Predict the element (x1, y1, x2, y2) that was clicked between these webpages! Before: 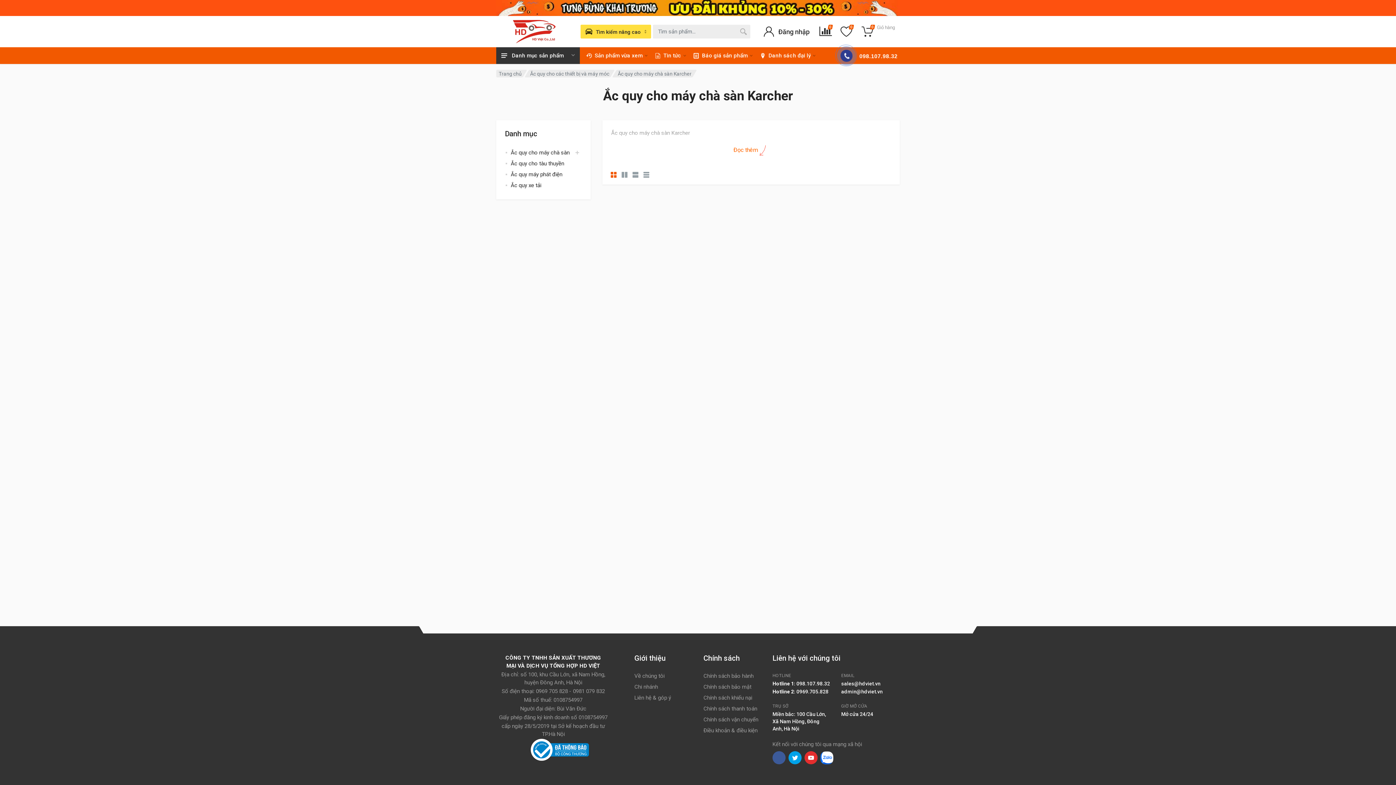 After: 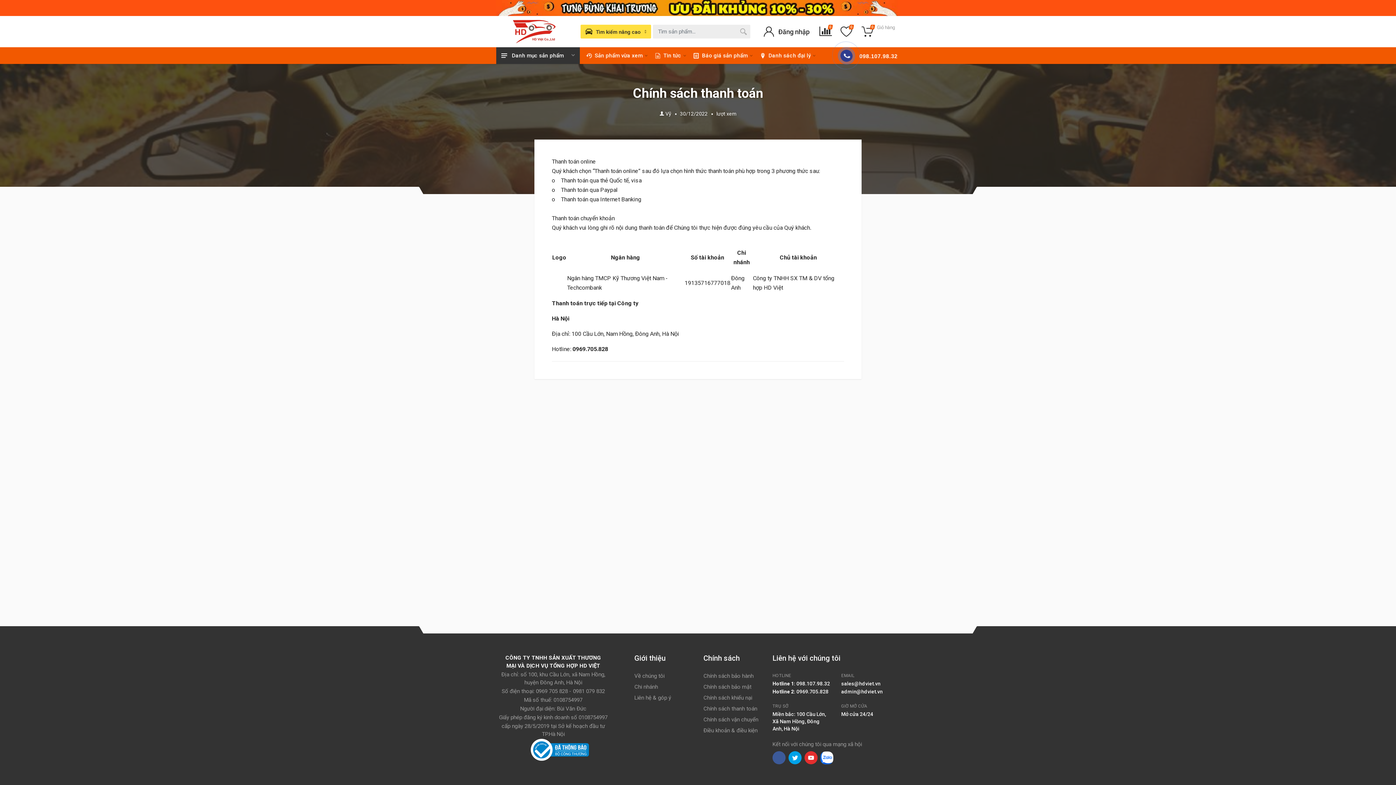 Action: bbox: (703, 705, 757, 712) label: Chính sách thanh toán